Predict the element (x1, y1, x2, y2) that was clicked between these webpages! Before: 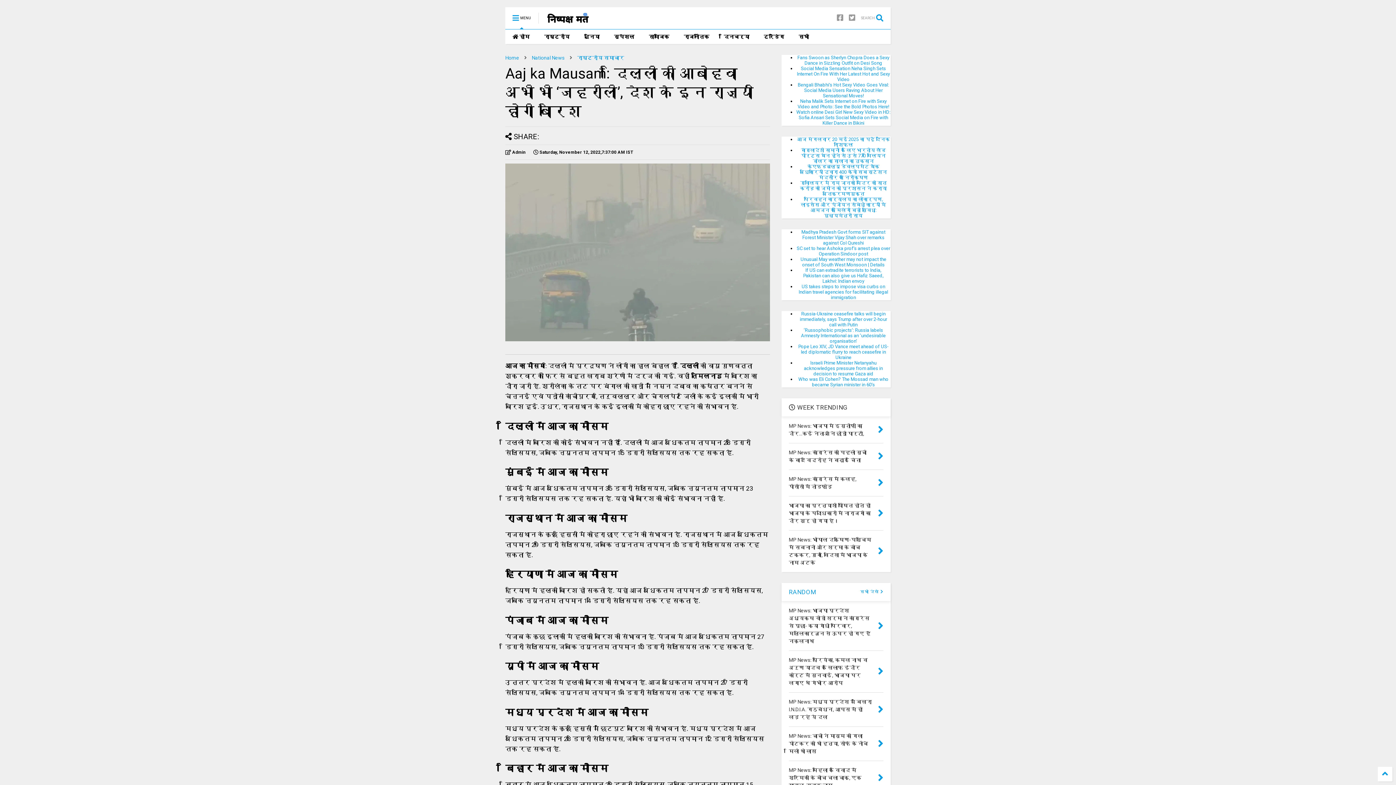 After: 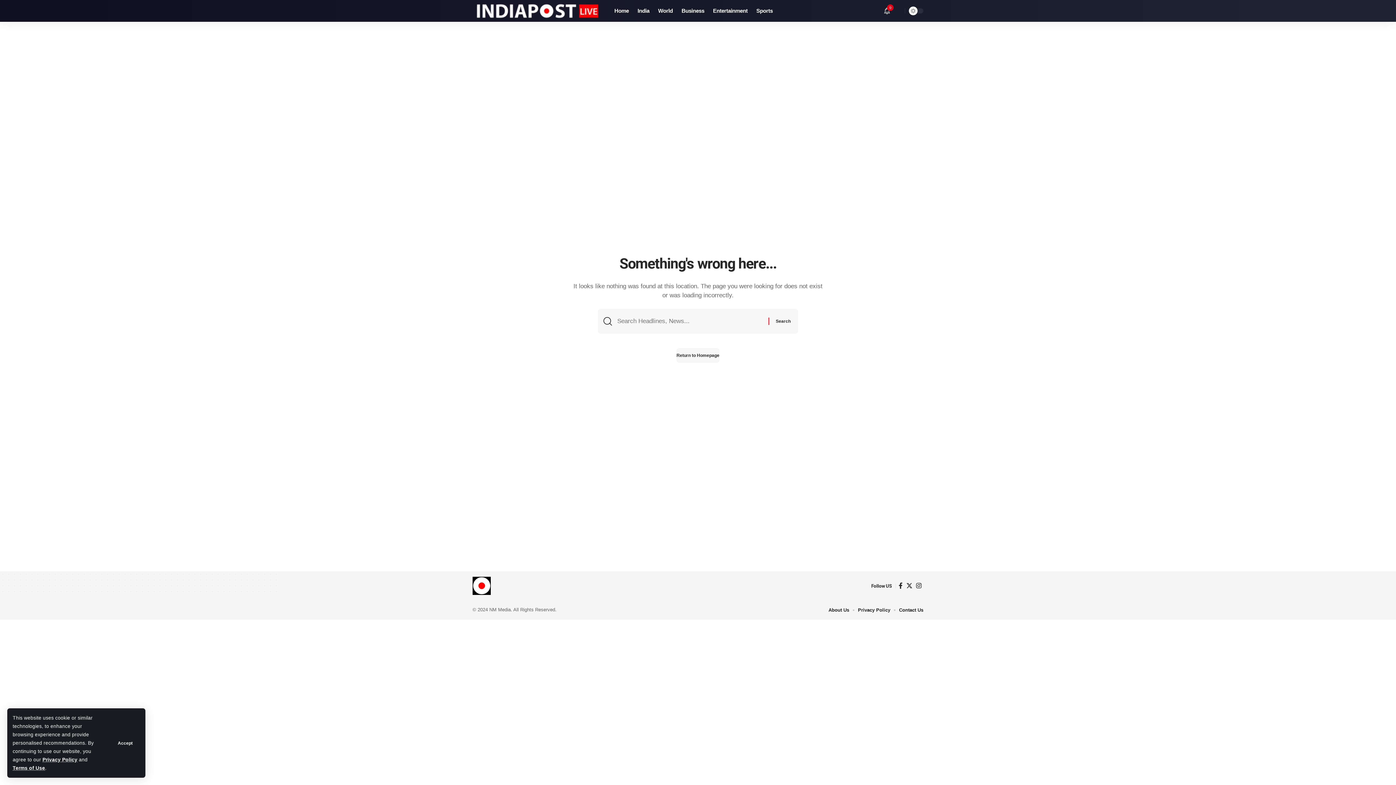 Action: label: Social Media Sensation Neha Singh Sets Internet On Fire With Her Latest Hot and Sexy Video bbox: (797, 65, 890, 82)